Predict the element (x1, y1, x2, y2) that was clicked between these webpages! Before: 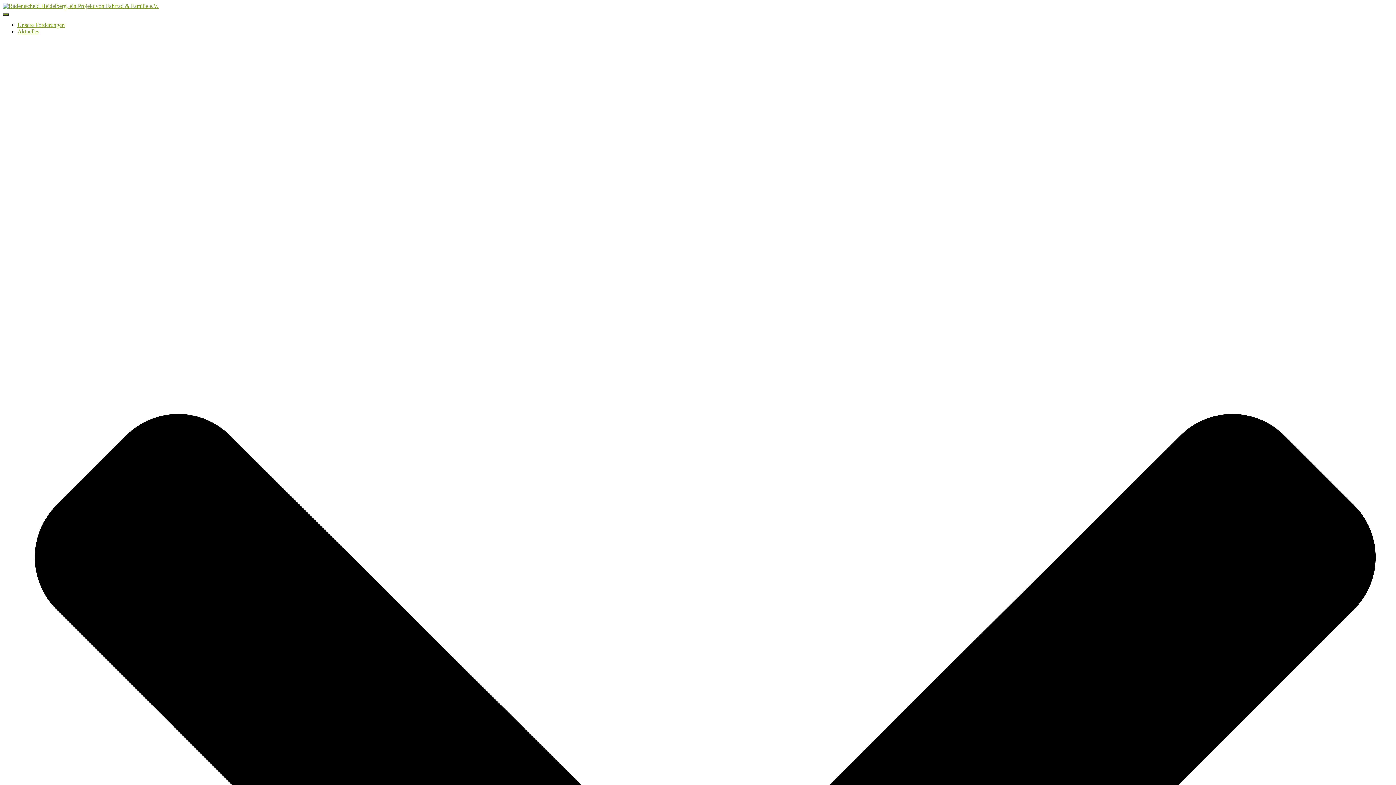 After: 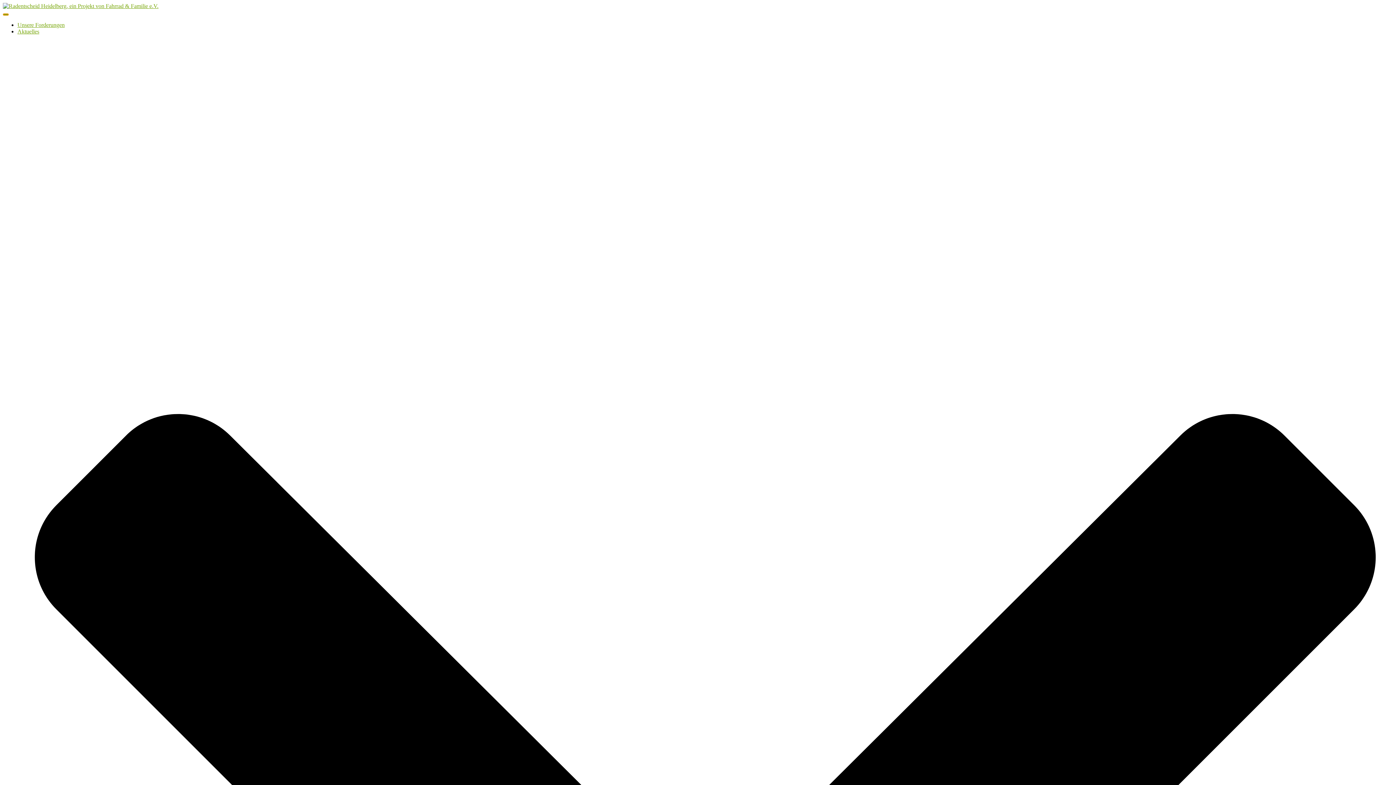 Action: label: Navigation umschalten bbox: (2, 13, 8, 15)